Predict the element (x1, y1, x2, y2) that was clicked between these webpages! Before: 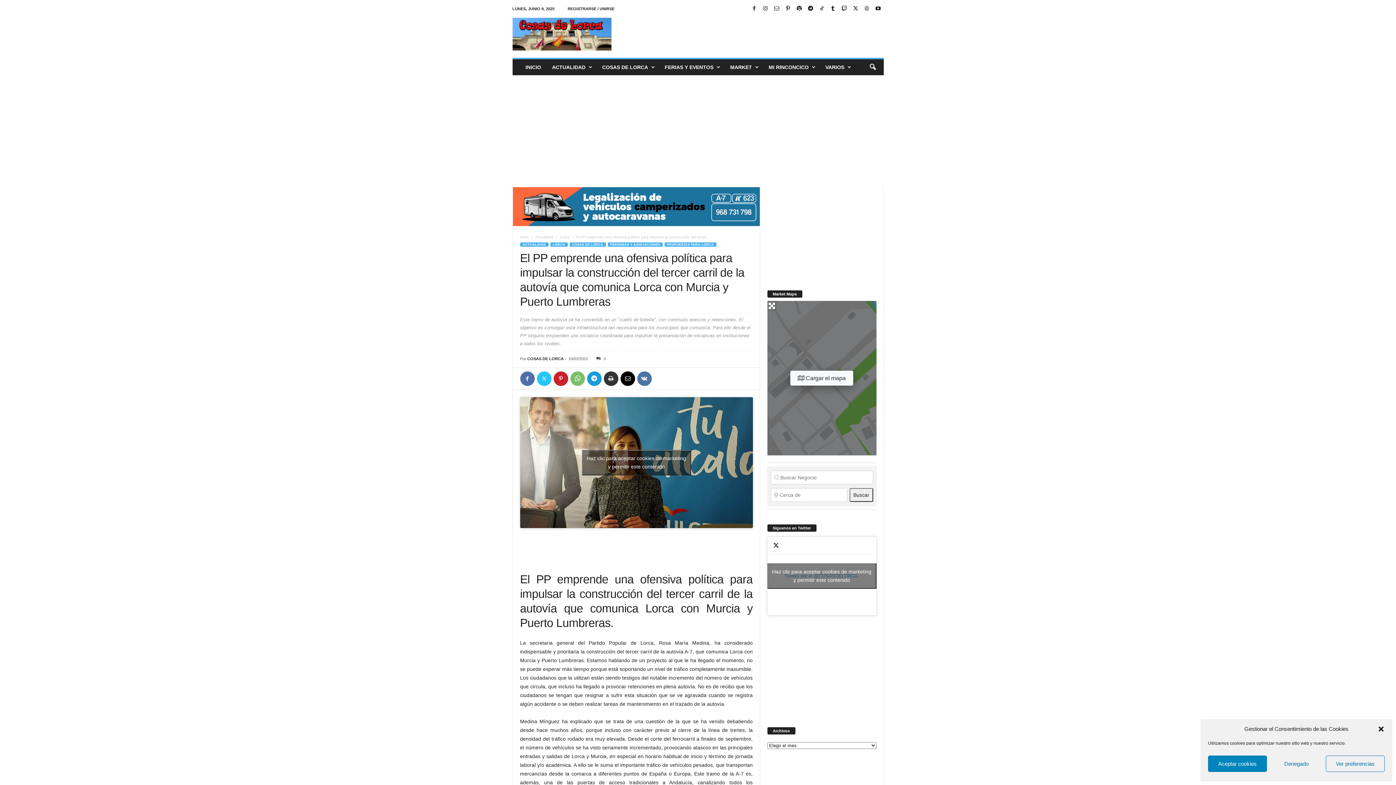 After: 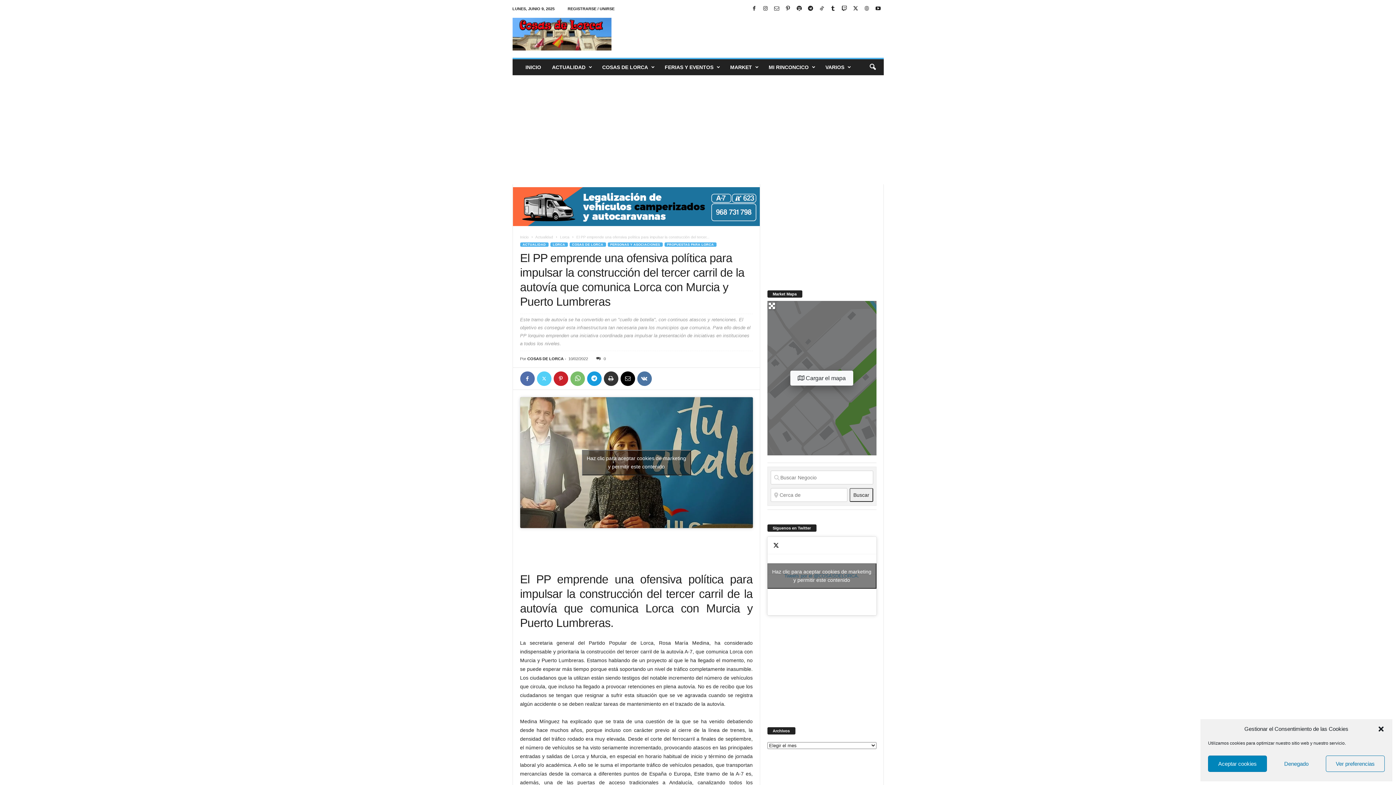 Action: bbox: (536, 371, 551, 386)